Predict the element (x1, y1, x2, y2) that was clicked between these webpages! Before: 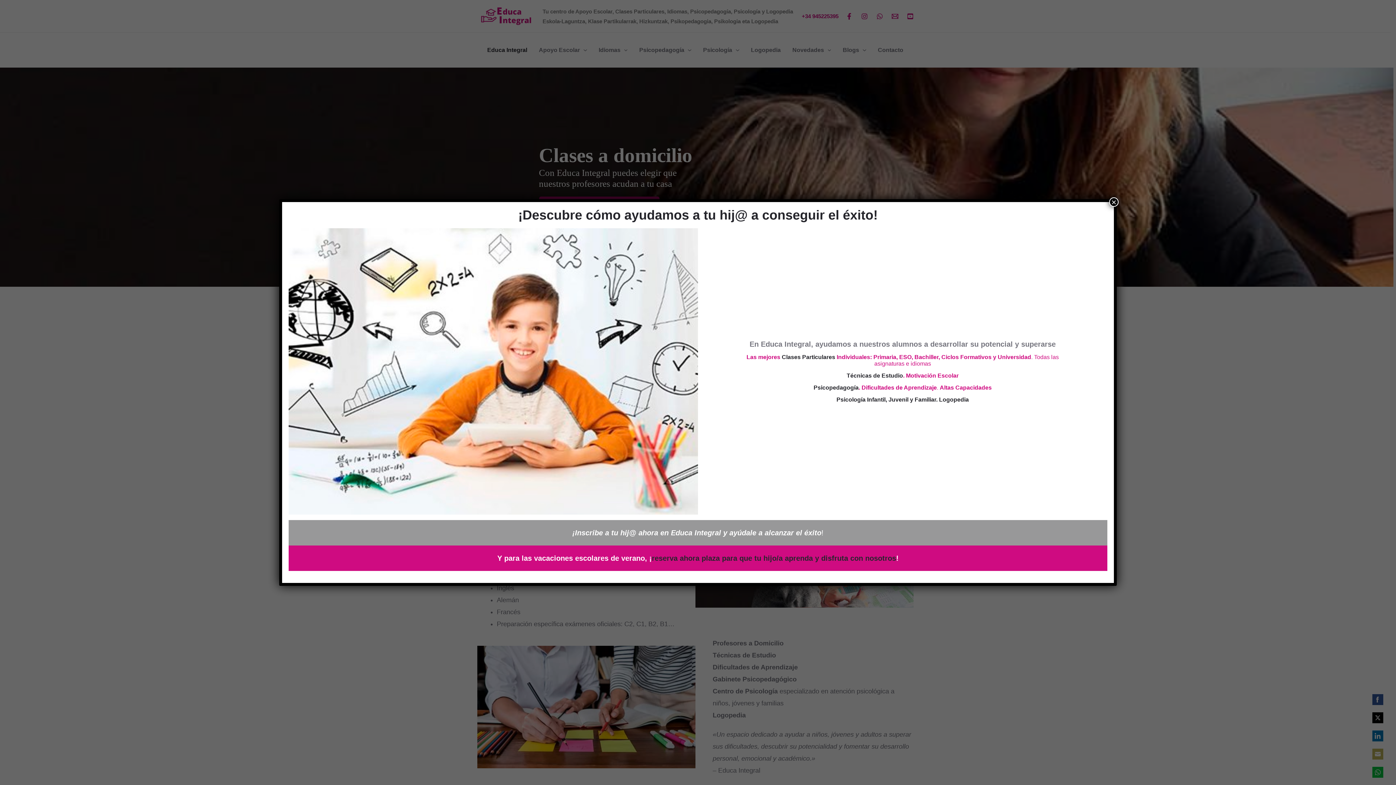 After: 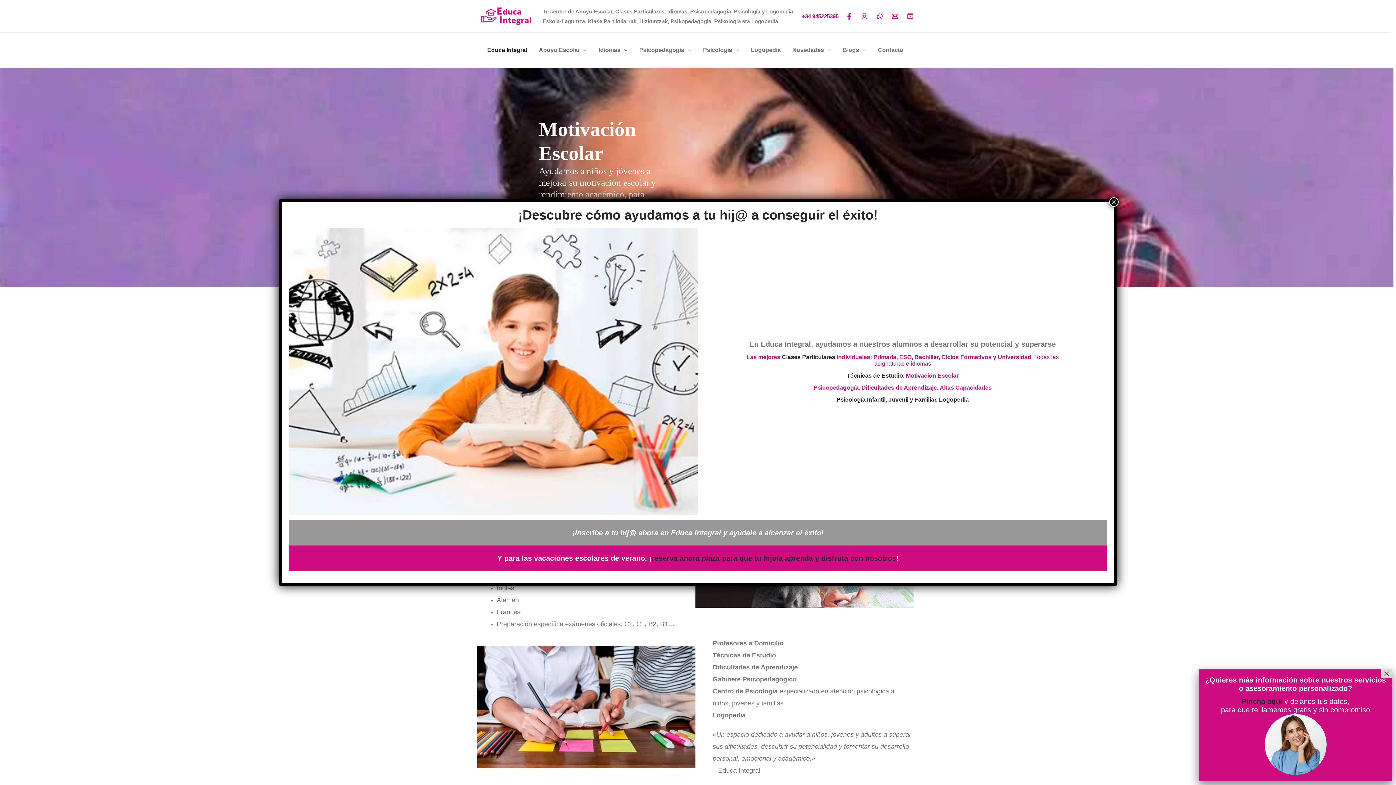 Action: label: Psicopedagogía bbox: (813, 384, 858, 390)